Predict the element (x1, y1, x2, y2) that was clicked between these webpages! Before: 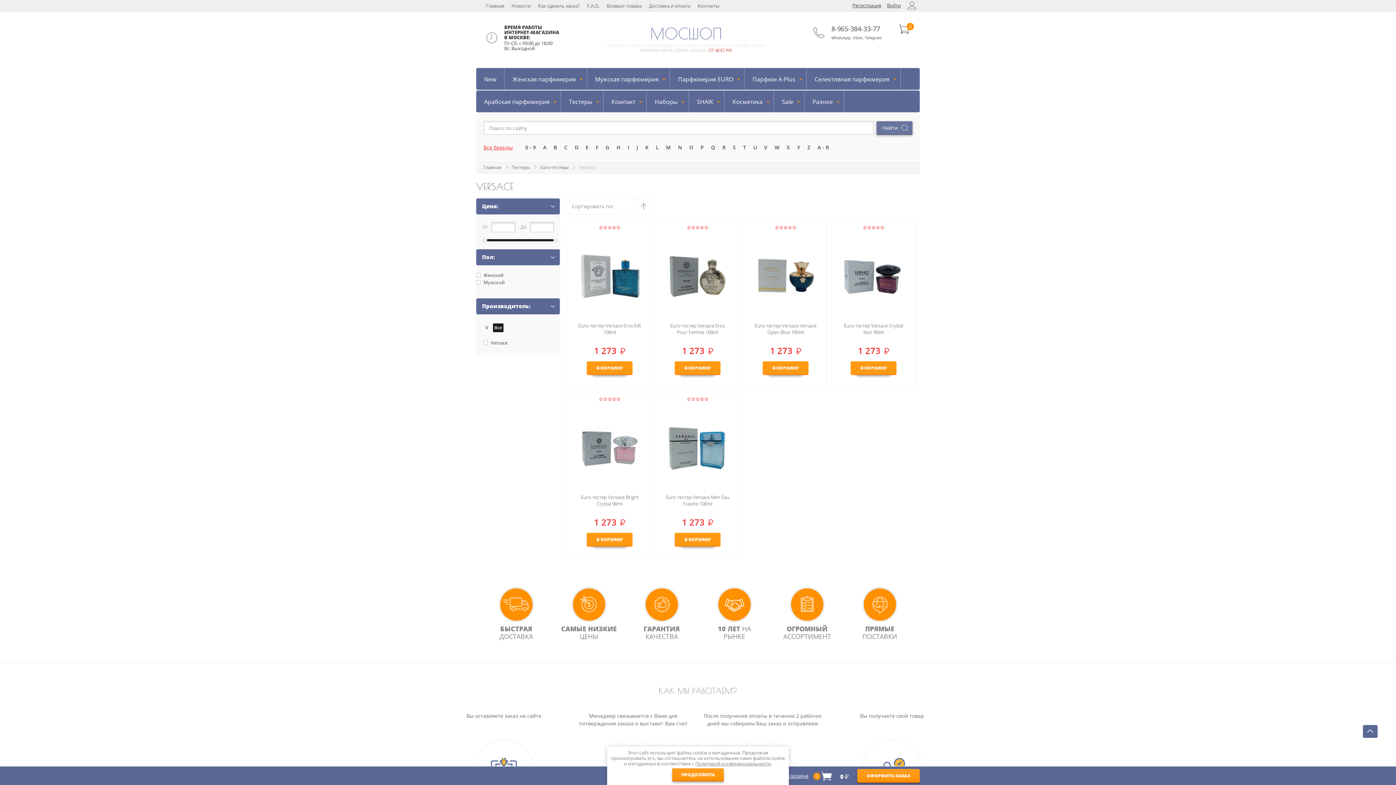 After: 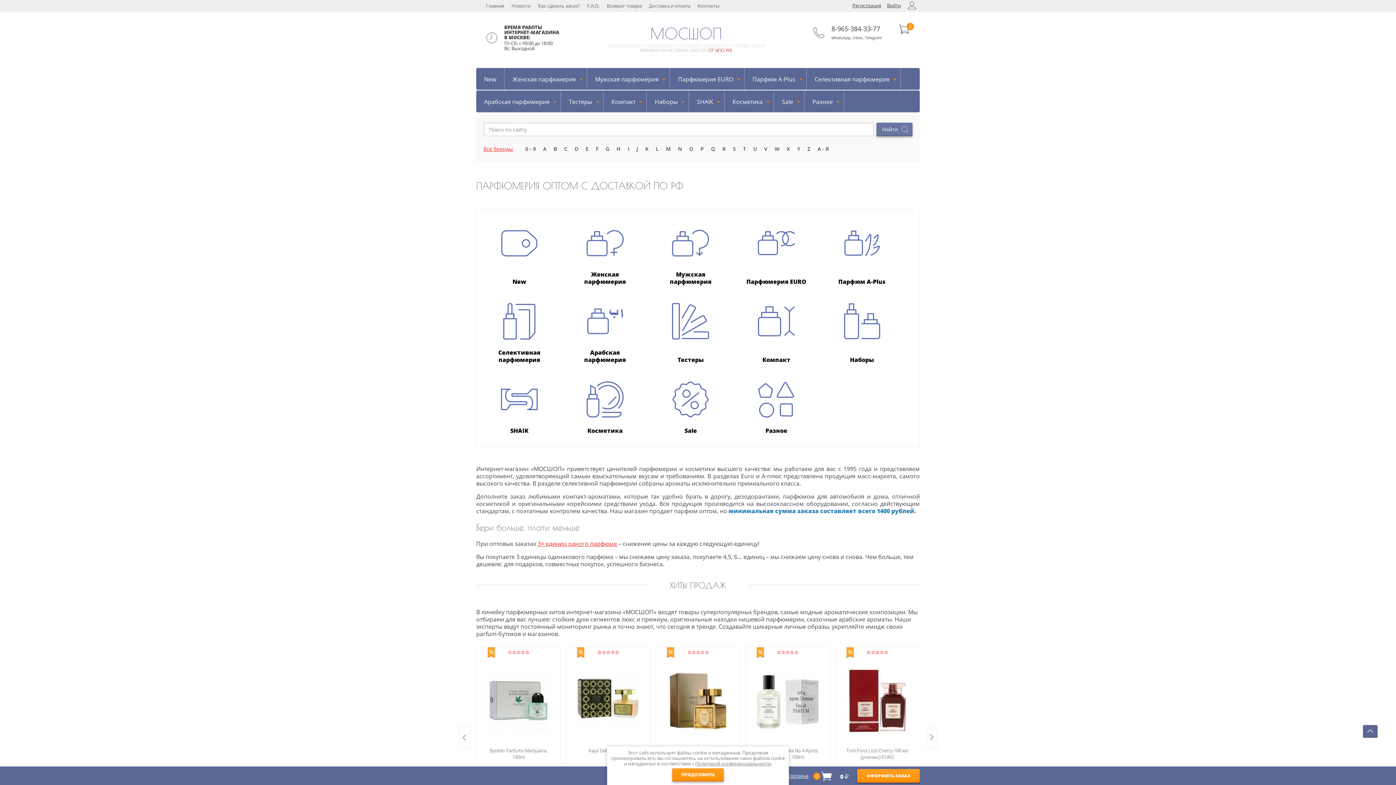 Action: bbox: (483, 164, 501, 170) label: Главная